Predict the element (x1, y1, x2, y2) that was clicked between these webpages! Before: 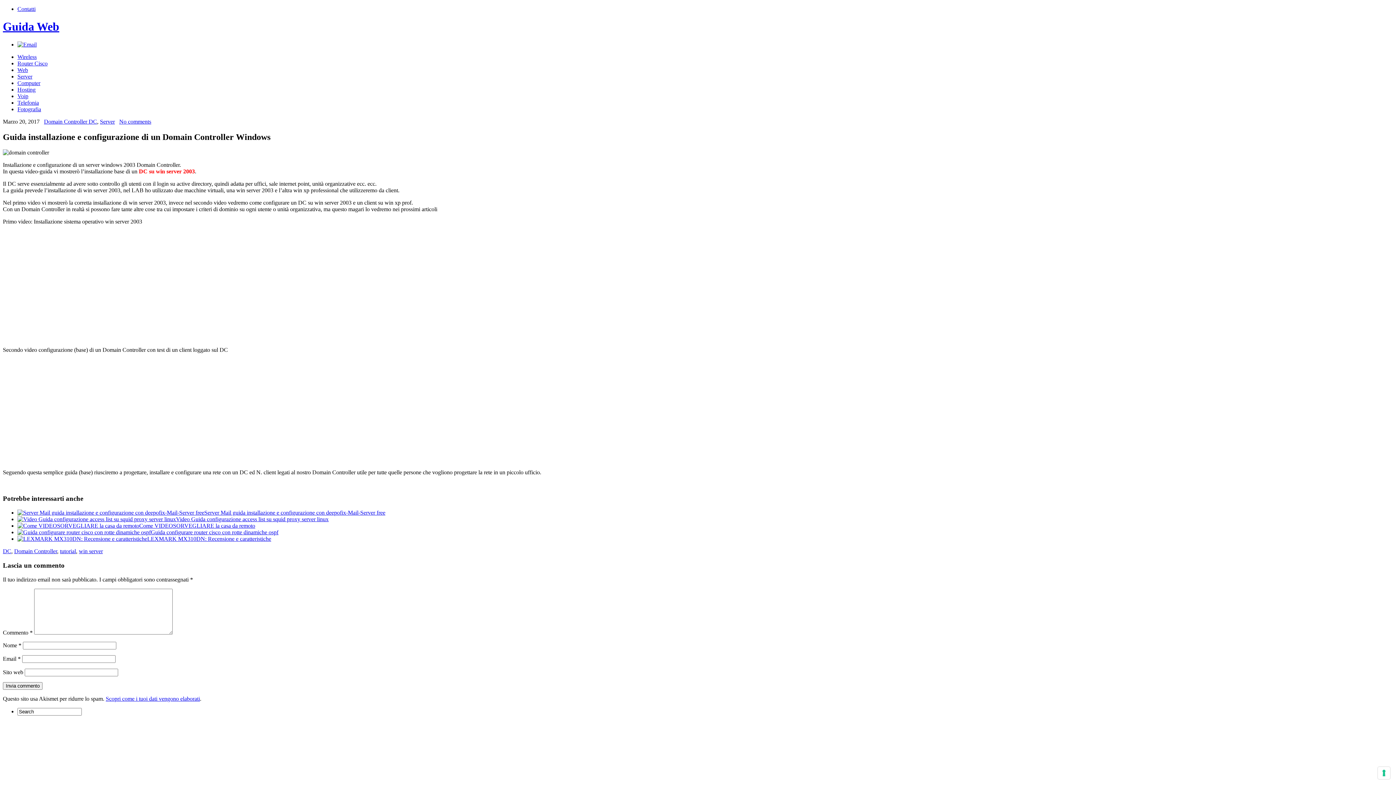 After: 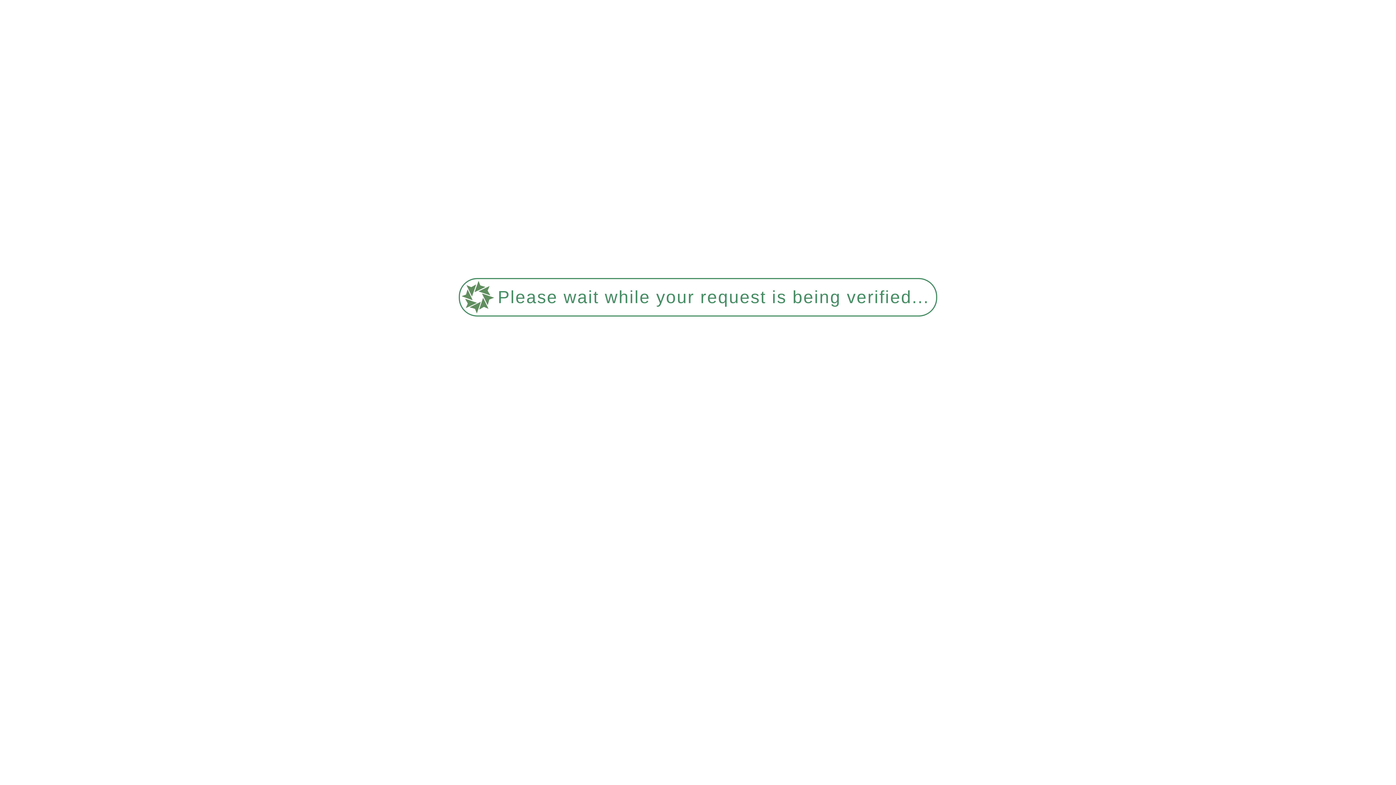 Action: bbox: (17, 66, 28, 73) label: Web